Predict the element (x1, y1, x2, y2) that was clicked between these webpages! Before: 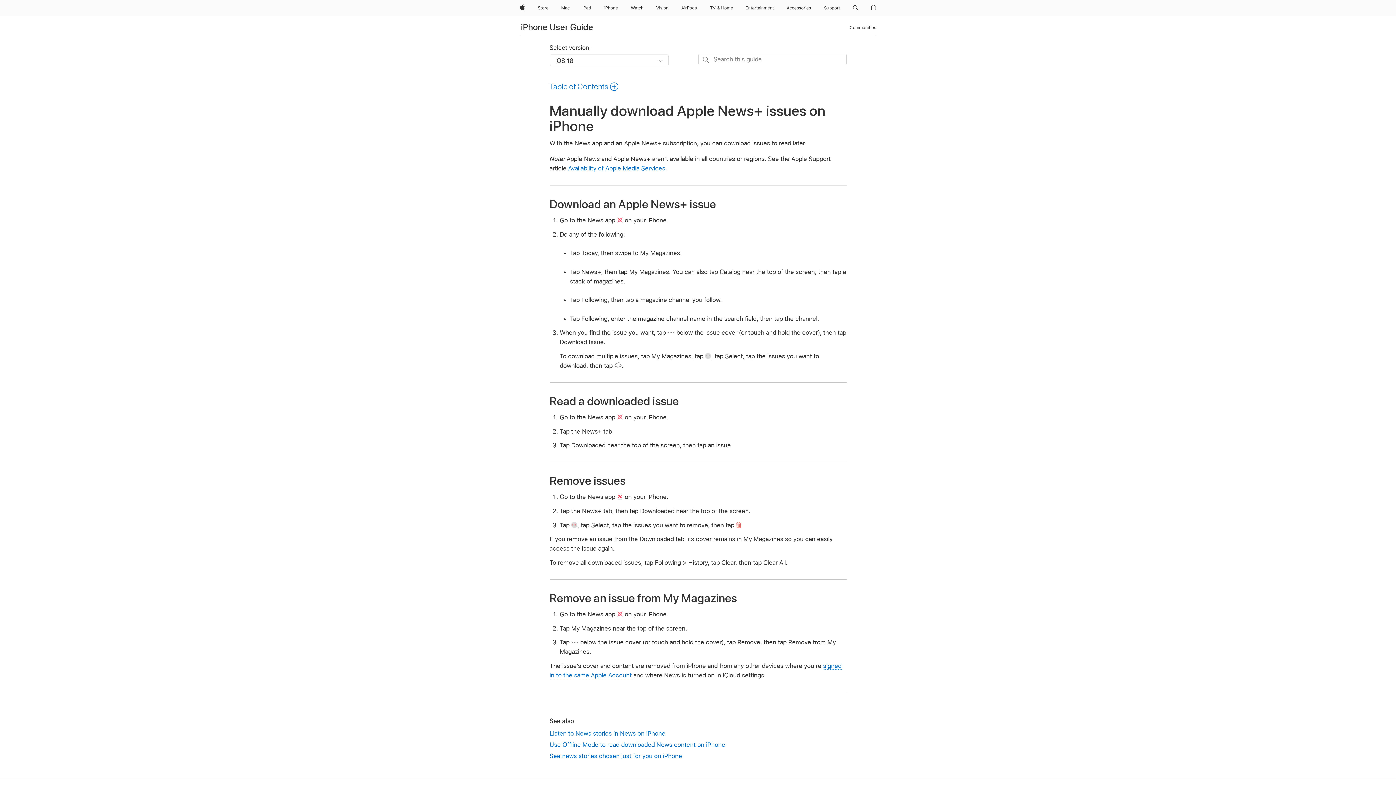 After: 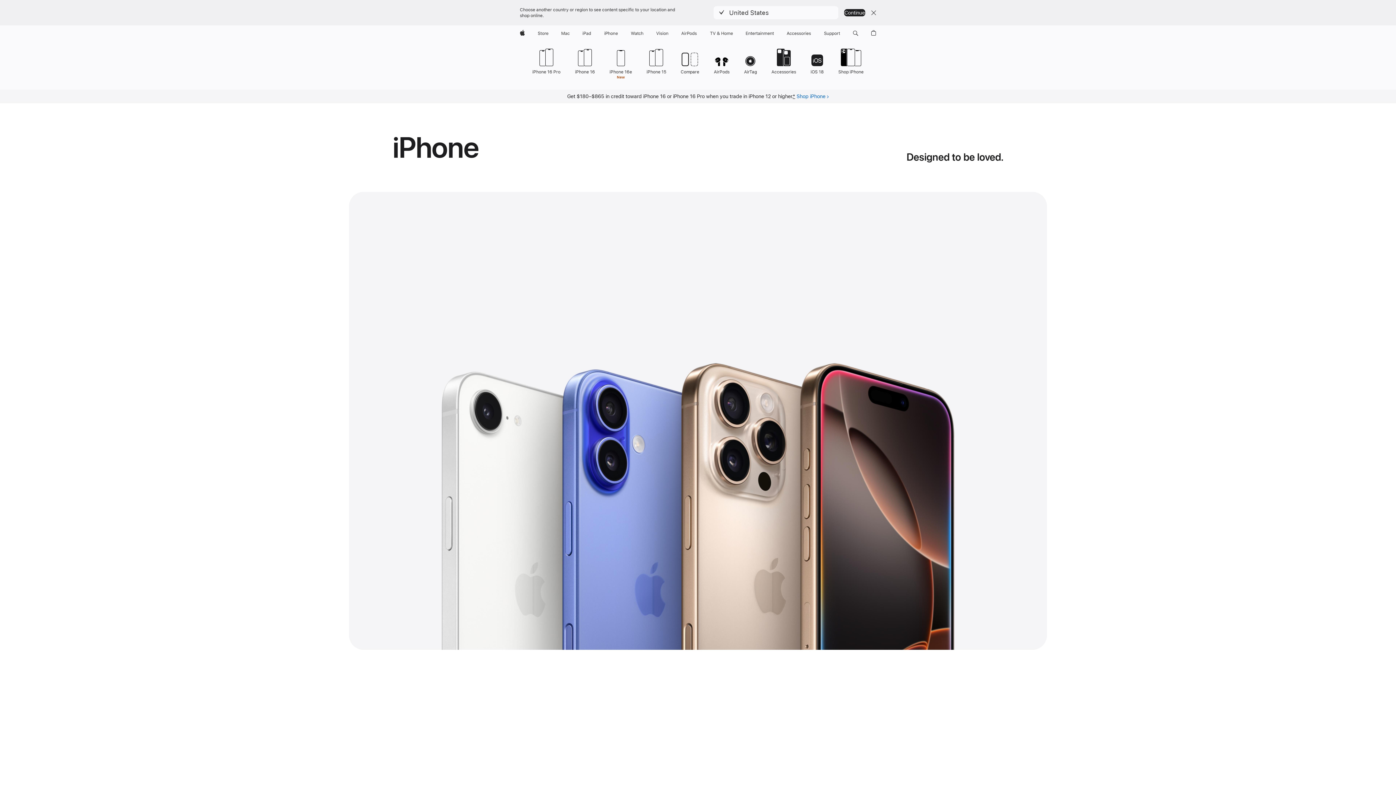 Action: label: iPhone bbox: (601, 0, 620, 16)